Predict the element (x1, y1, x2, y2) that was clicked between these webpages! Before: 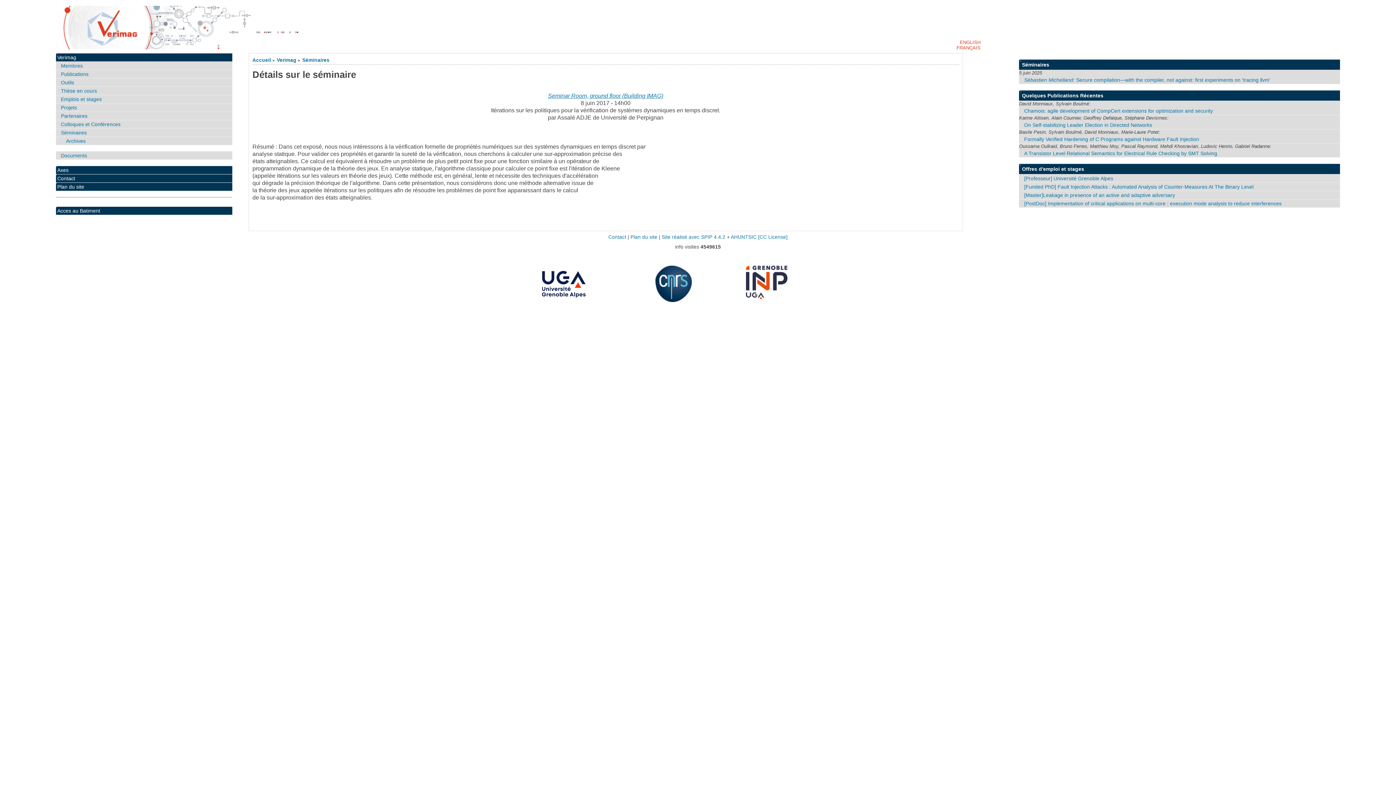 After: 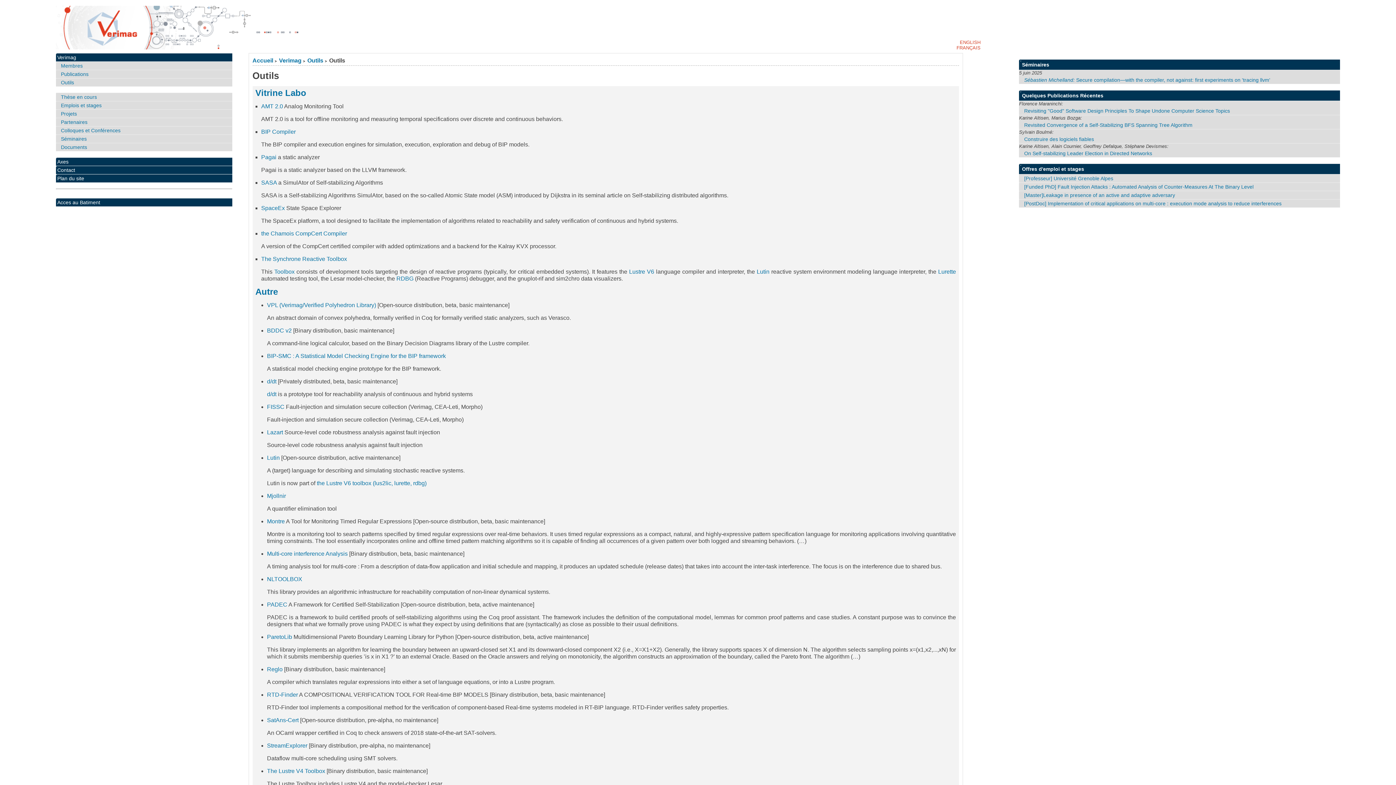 Action: bbox: (55, 78, 232, 86) label: Outils